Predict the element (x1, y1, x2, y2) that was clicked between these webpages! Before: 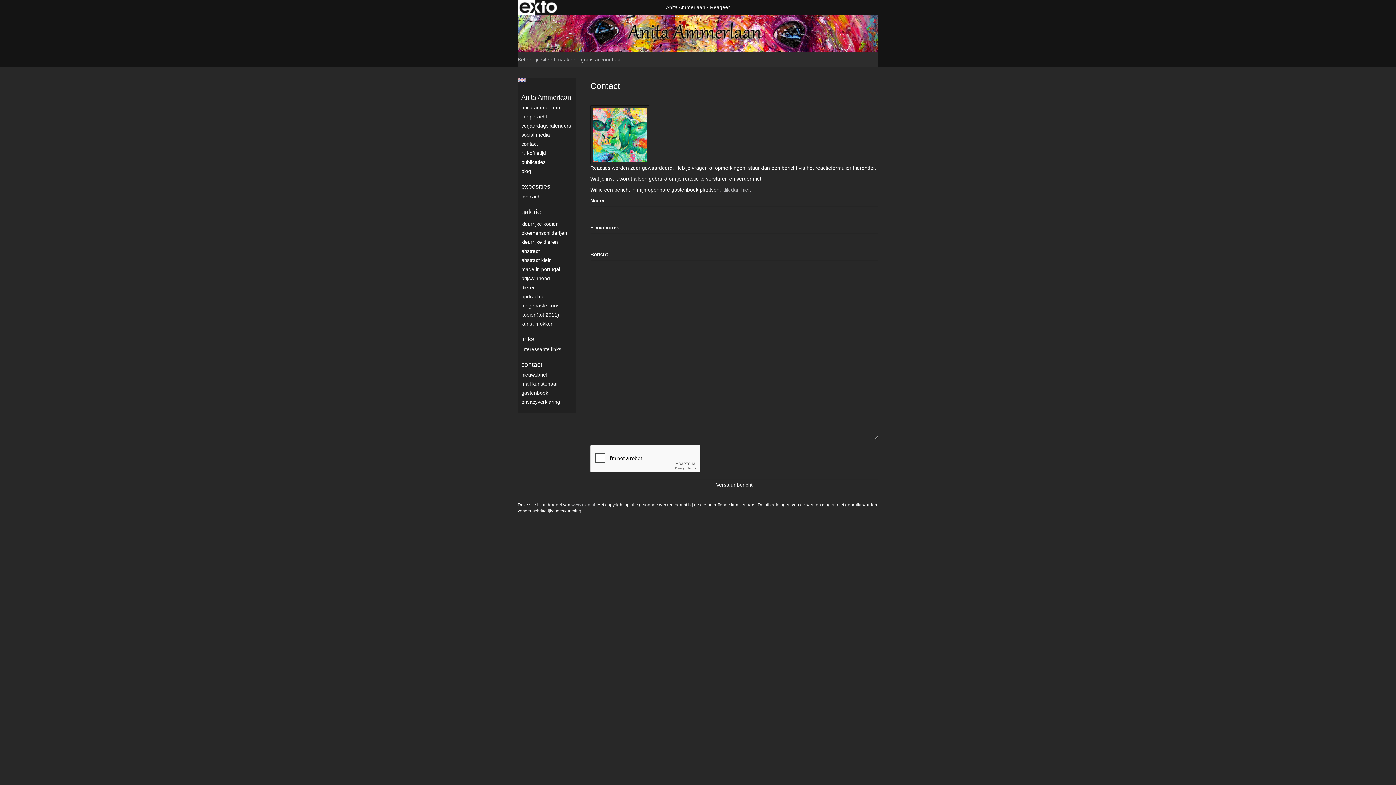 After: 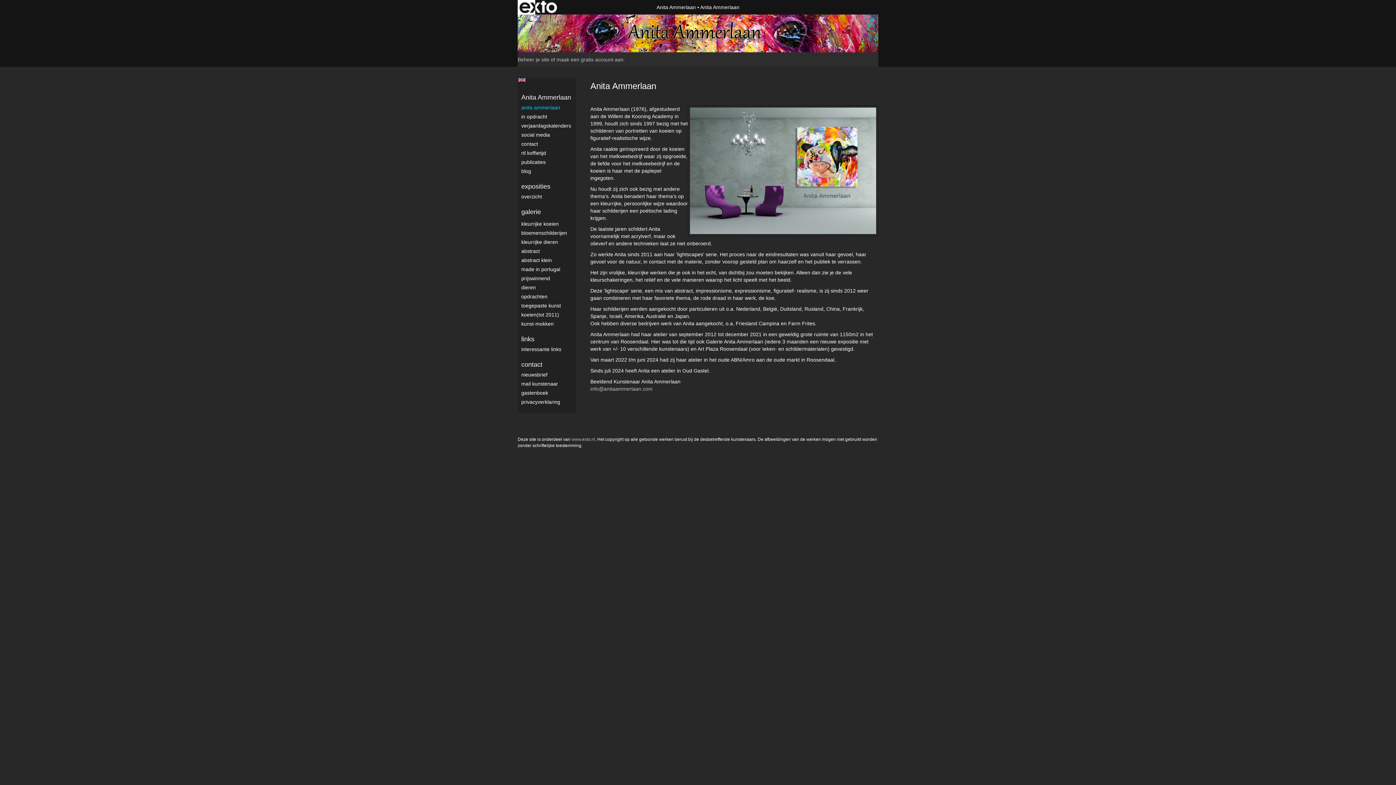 Action: bbox: (521, 103, 576, 111) label: anita ammerlaan